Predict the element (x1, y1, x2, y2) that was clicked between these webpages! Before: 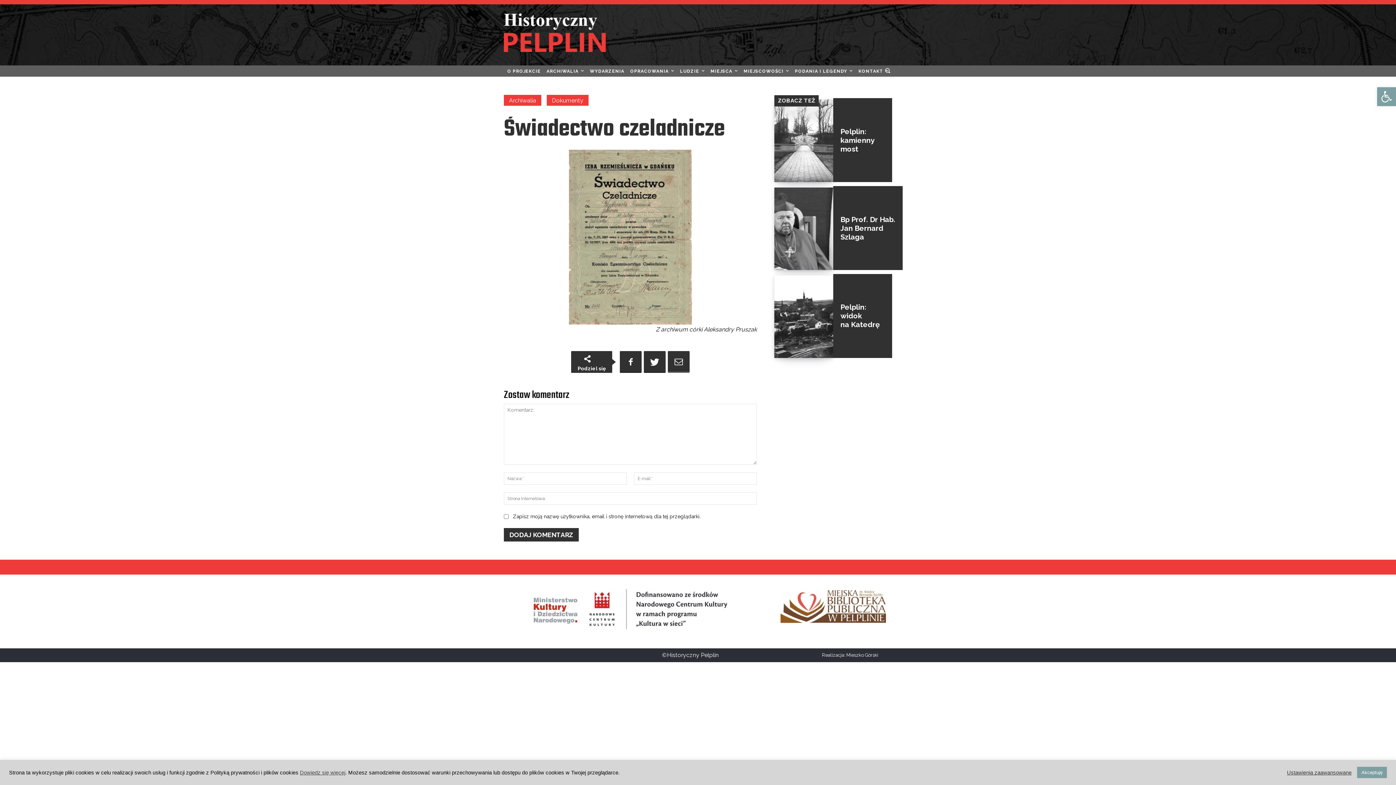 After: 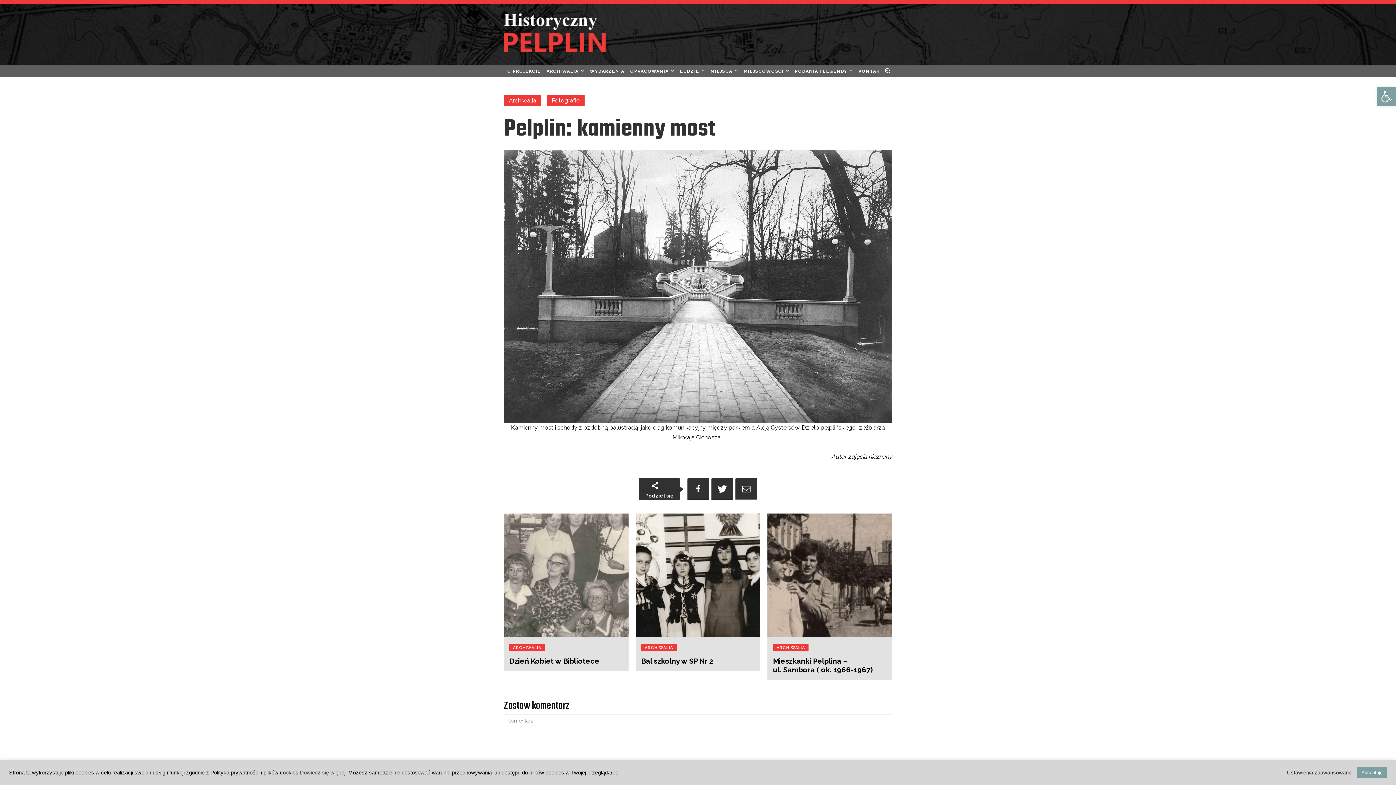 Action: bbox: (774, 99, 833, 182)